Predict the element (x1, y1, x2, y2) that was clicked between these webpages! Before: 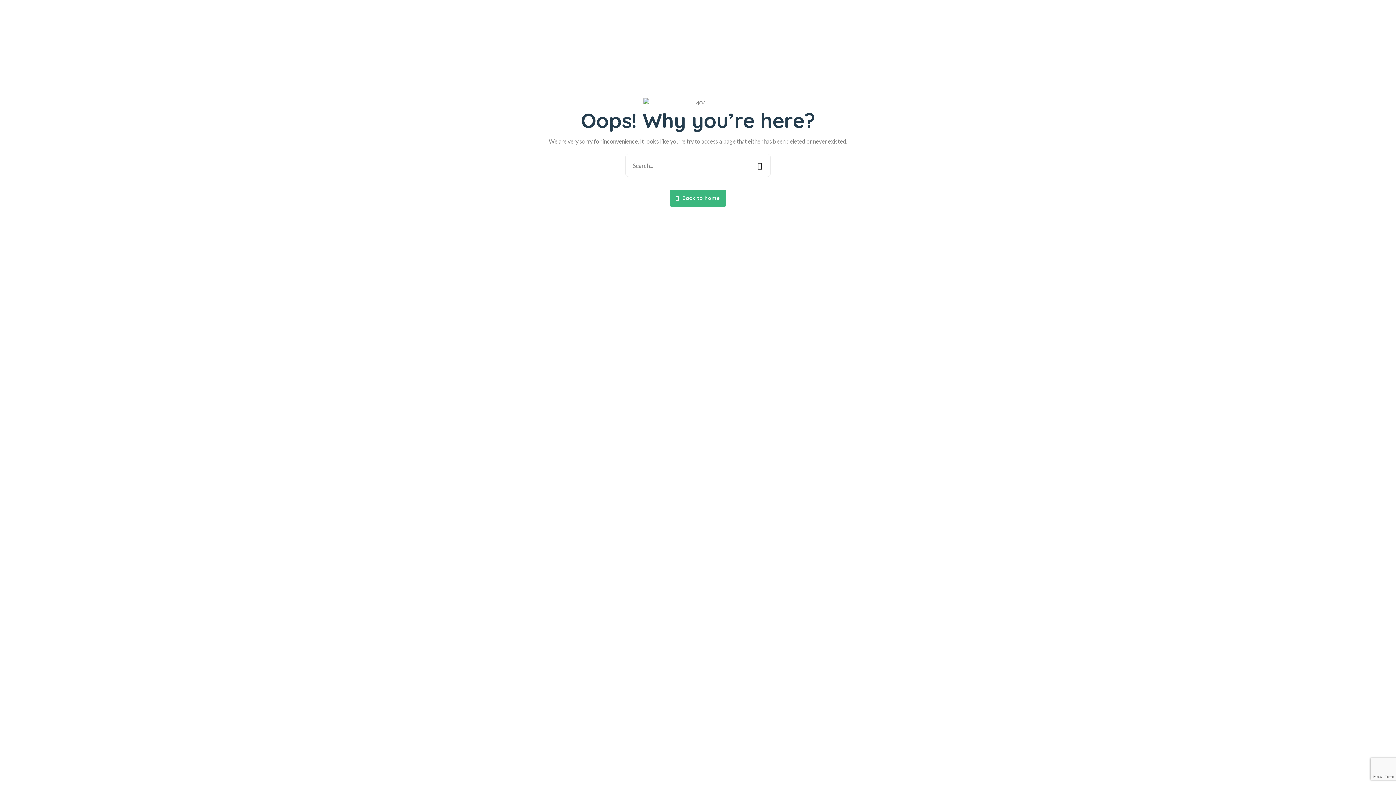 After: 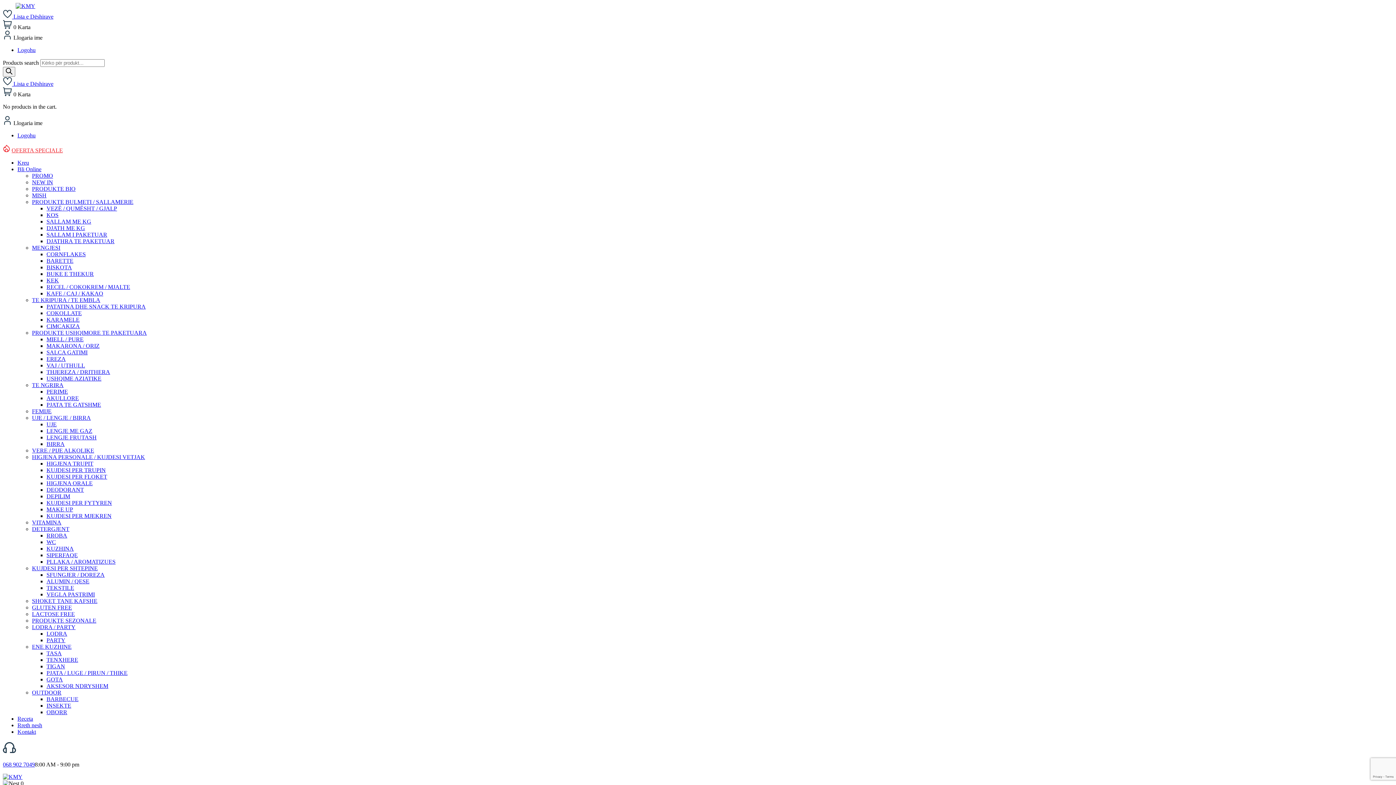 Action: label:  Back to home bbox: (670, 189, 726, 206)